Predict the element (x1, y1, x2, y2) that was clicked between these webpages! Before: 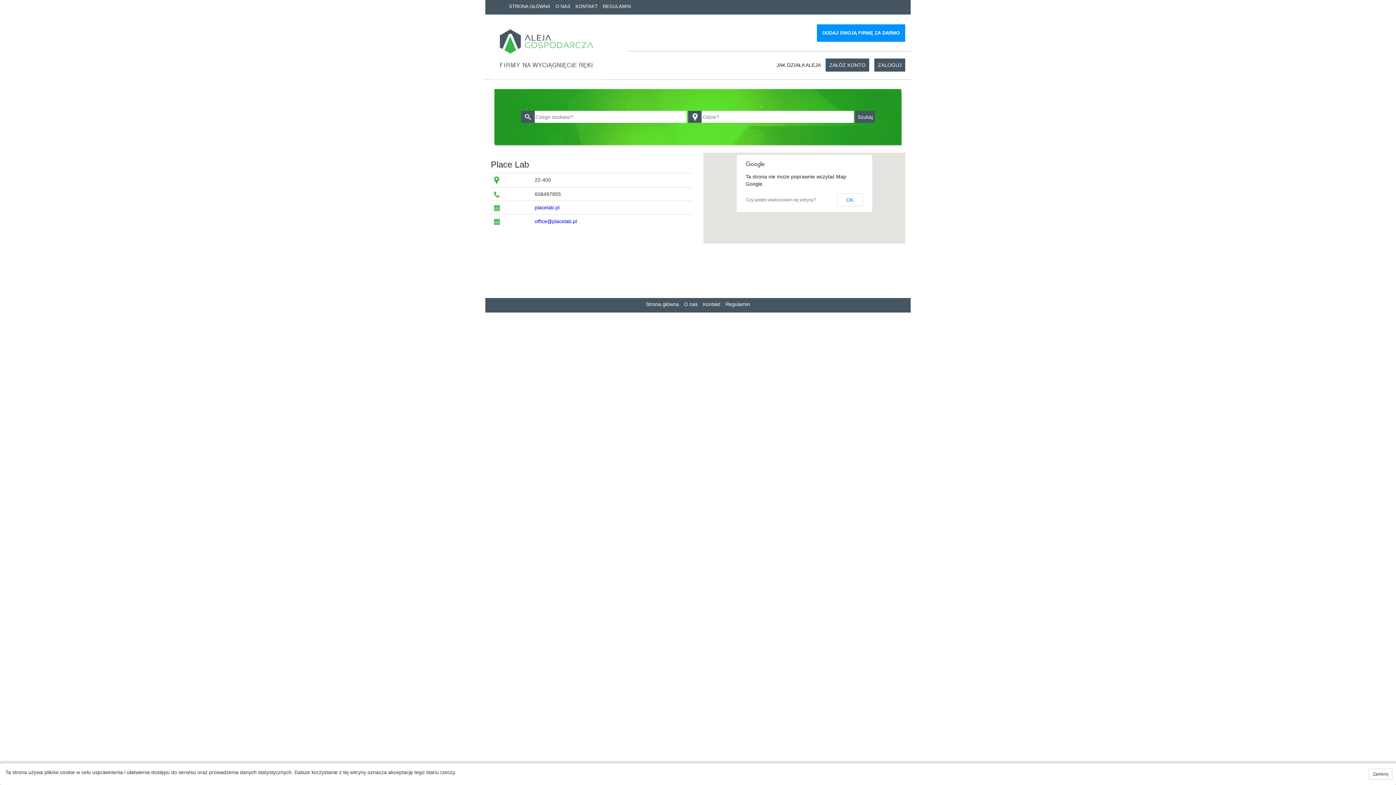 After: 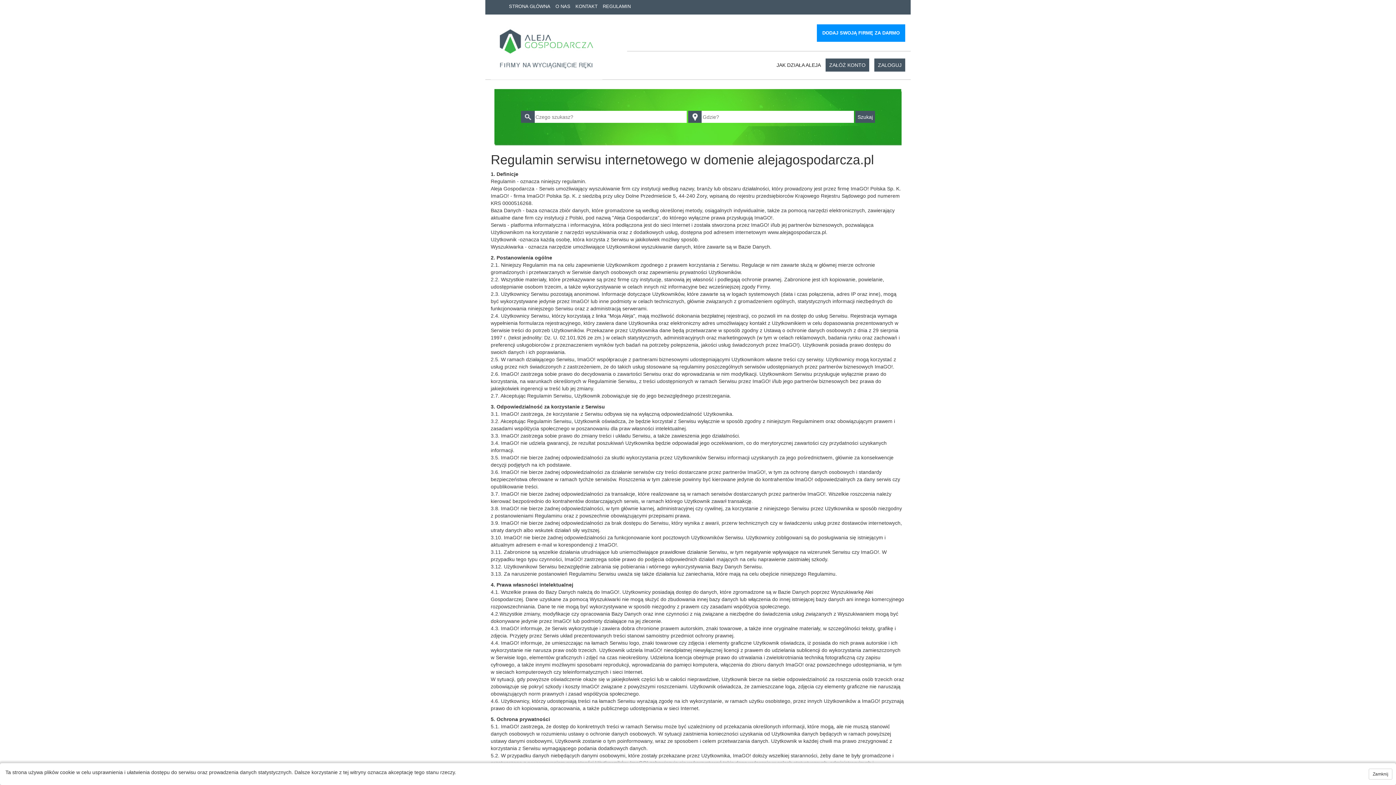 Action: bbox: (725, 301, 750, 307) label: Regulamin